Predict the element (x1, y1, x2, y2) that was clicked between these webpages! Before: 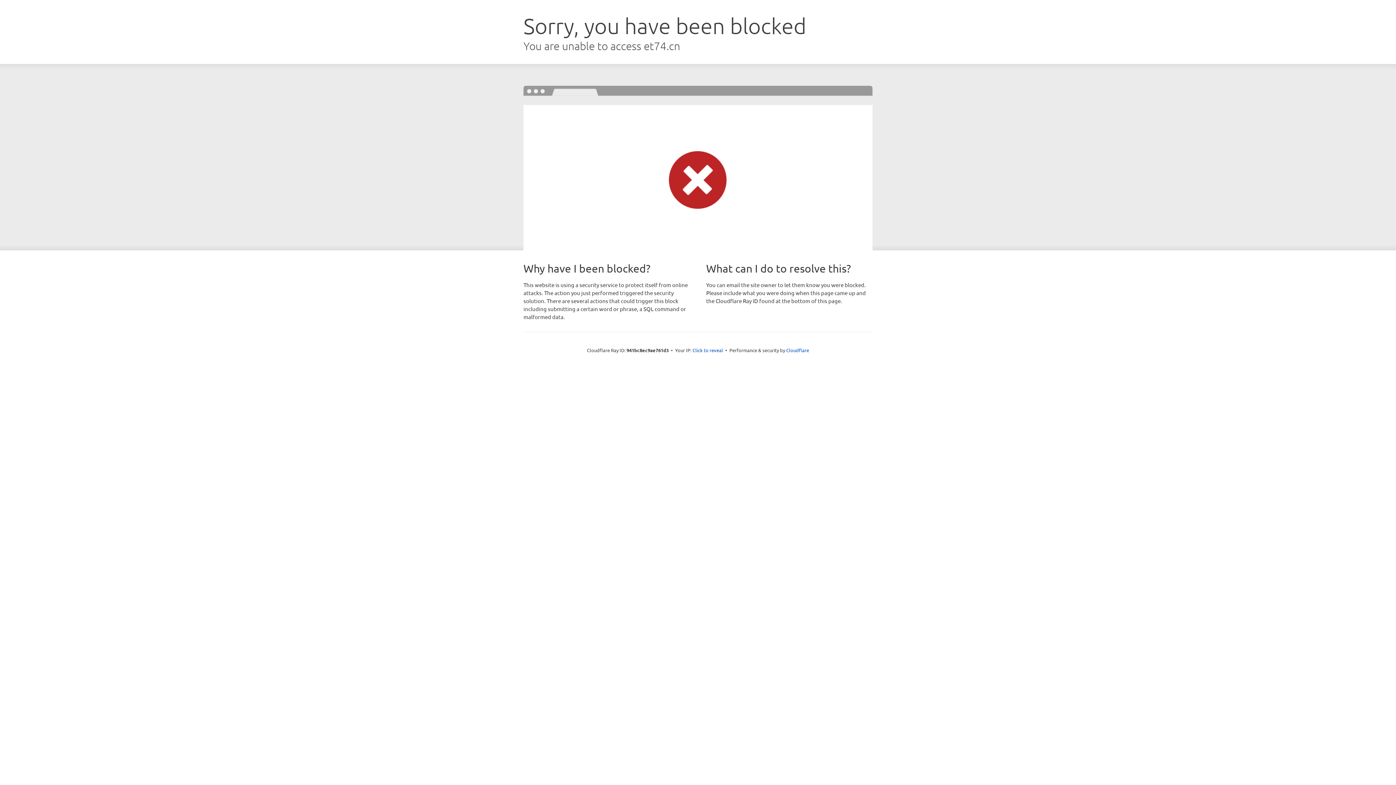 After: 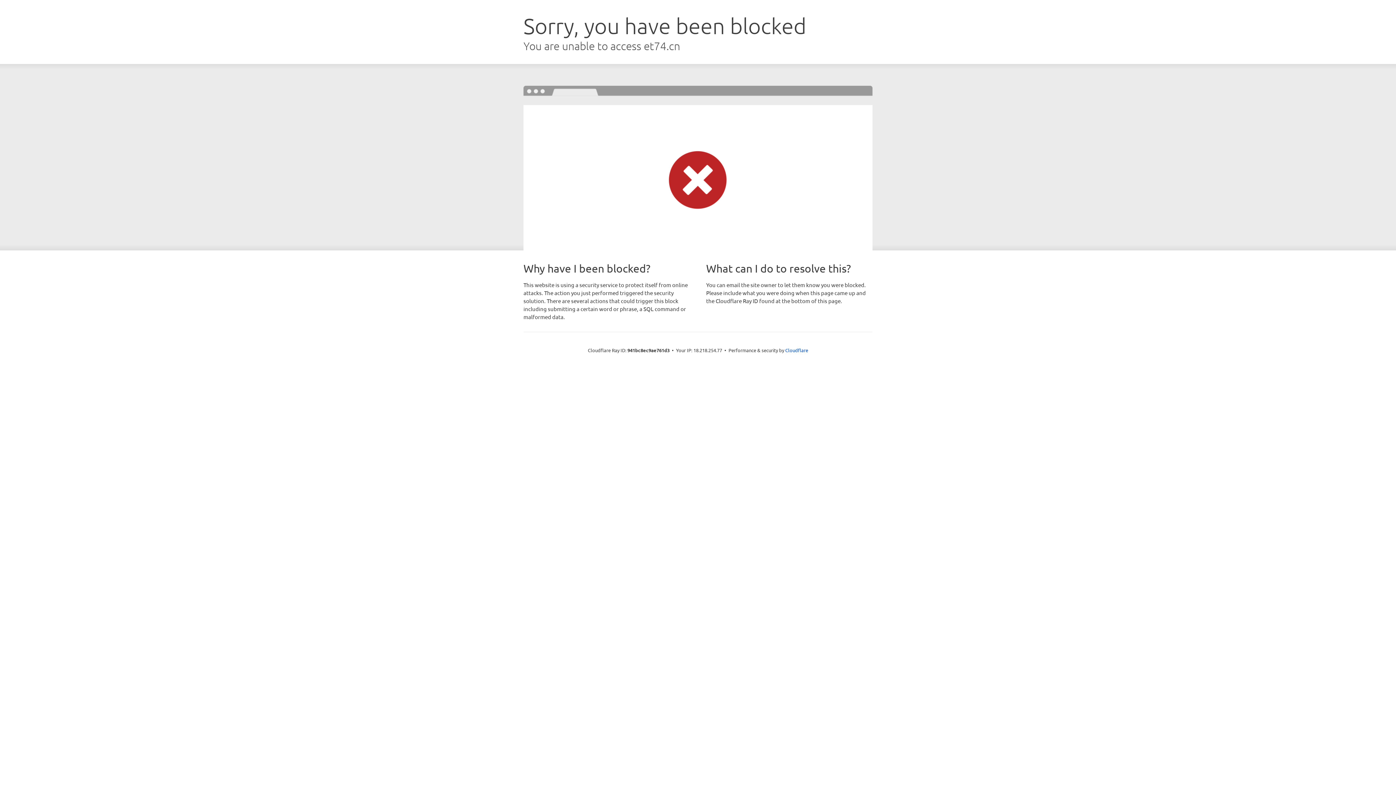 Action: bbox: (692, 346, 723, 353) label: Click to reveal